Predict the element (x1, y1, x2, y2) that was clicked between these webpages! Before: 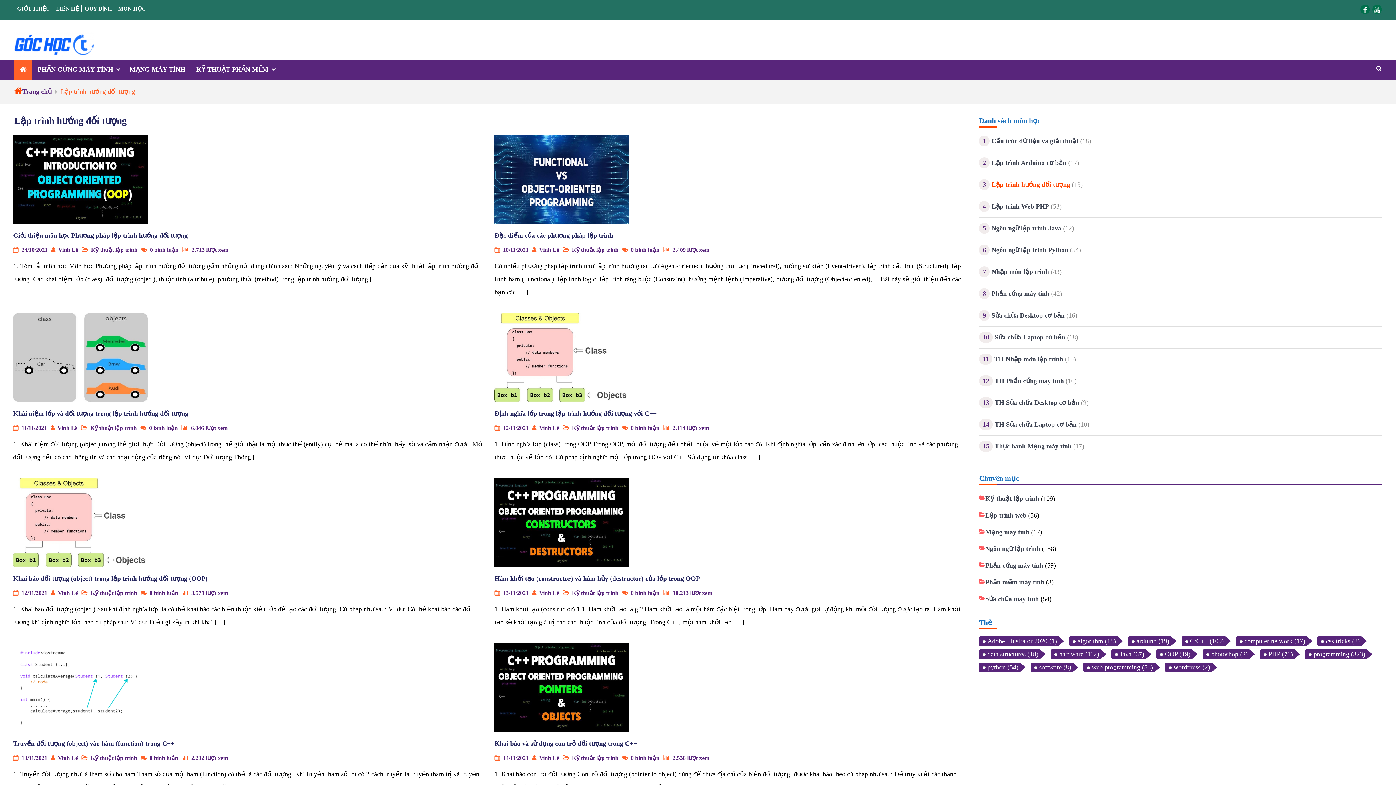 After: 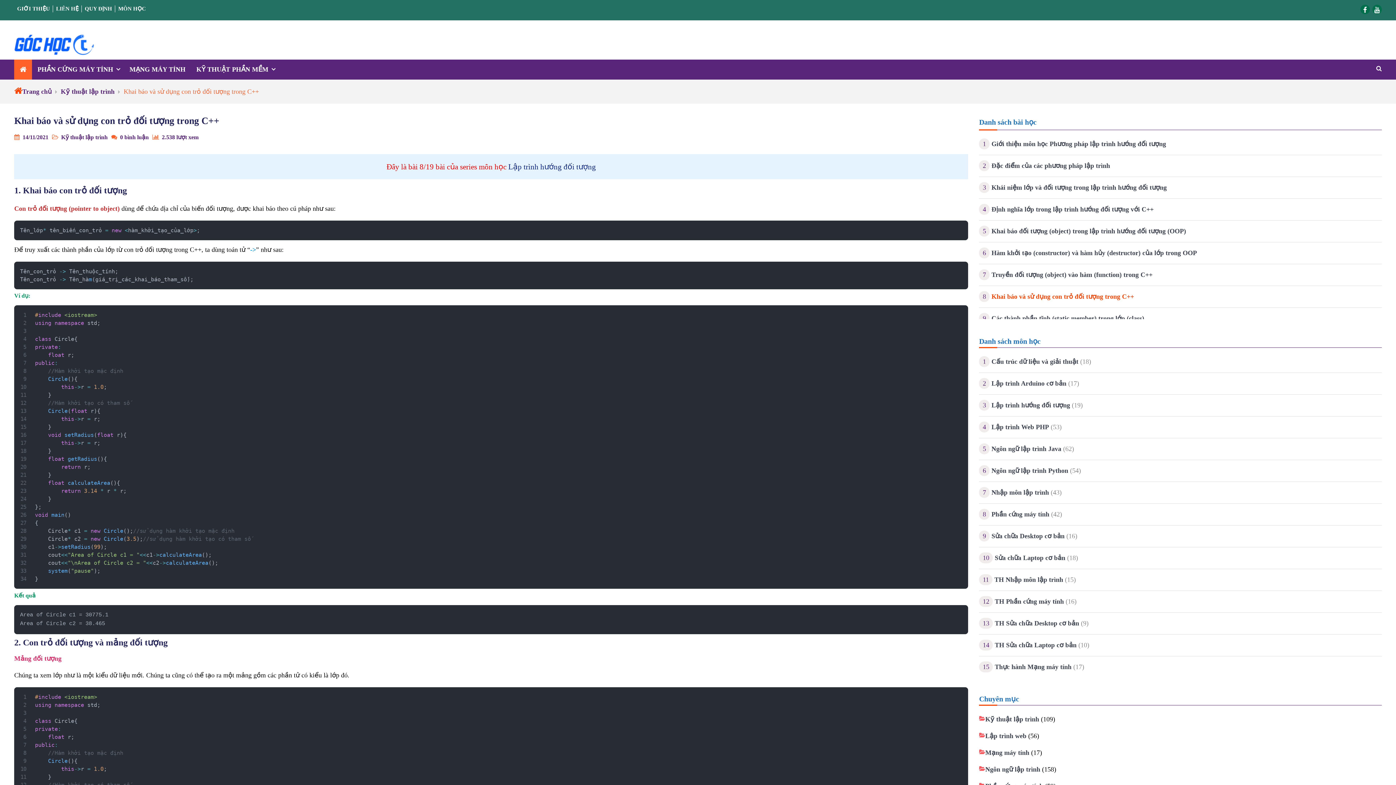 Action: bbox: (503, 755, 528, 761) label: 14/11/2021